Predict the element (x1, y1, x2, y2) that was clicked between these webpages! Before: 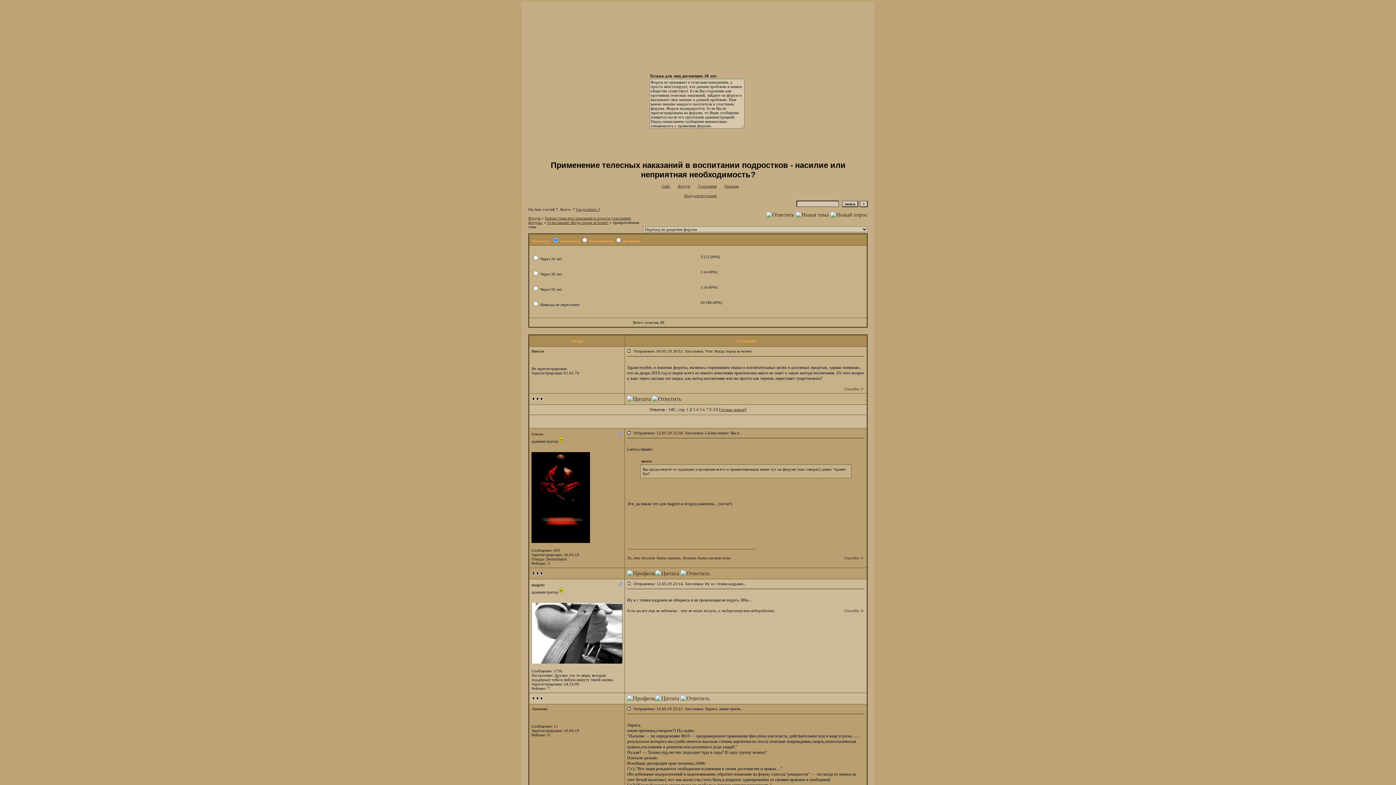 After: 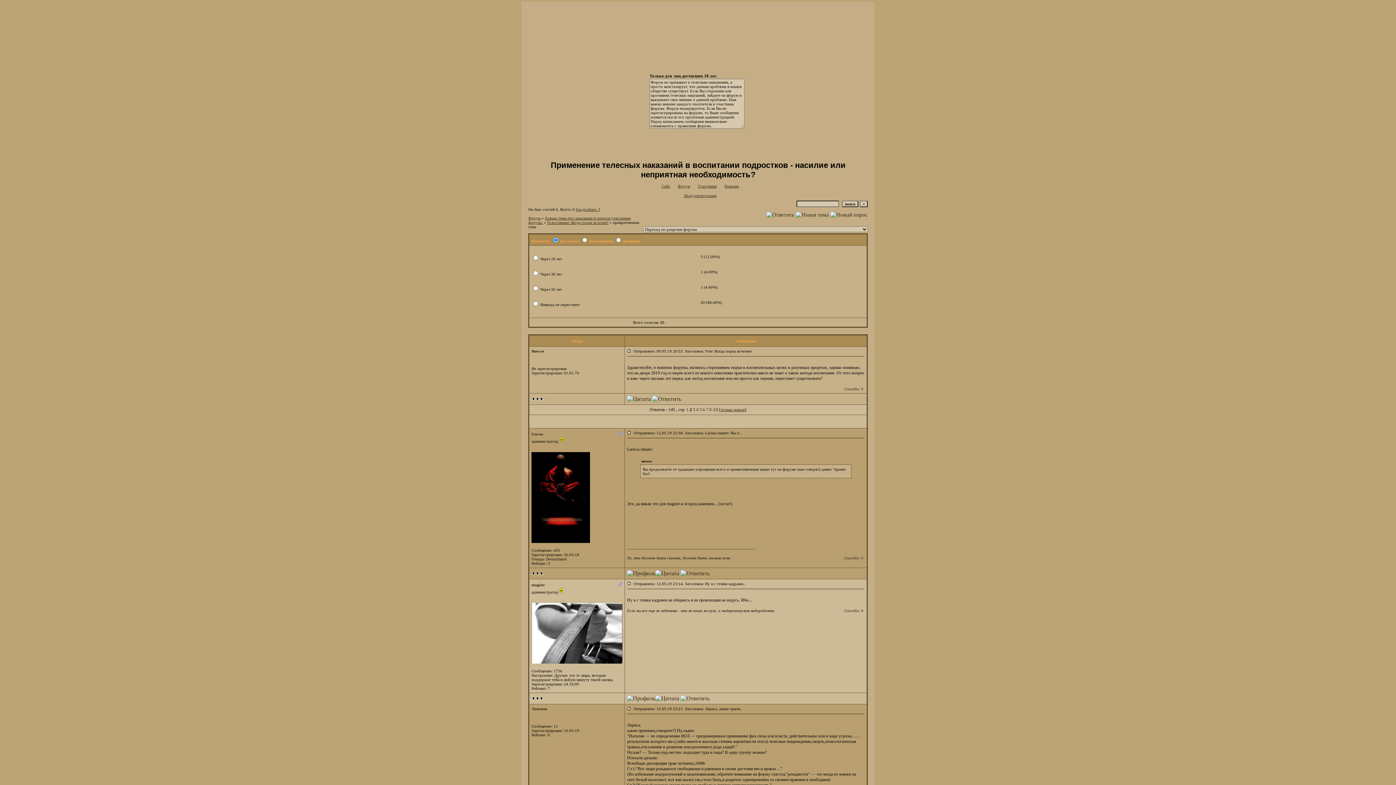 Action: bbox: (547, 220, 608, 224) label: Голосование: Когда порка исчезнет